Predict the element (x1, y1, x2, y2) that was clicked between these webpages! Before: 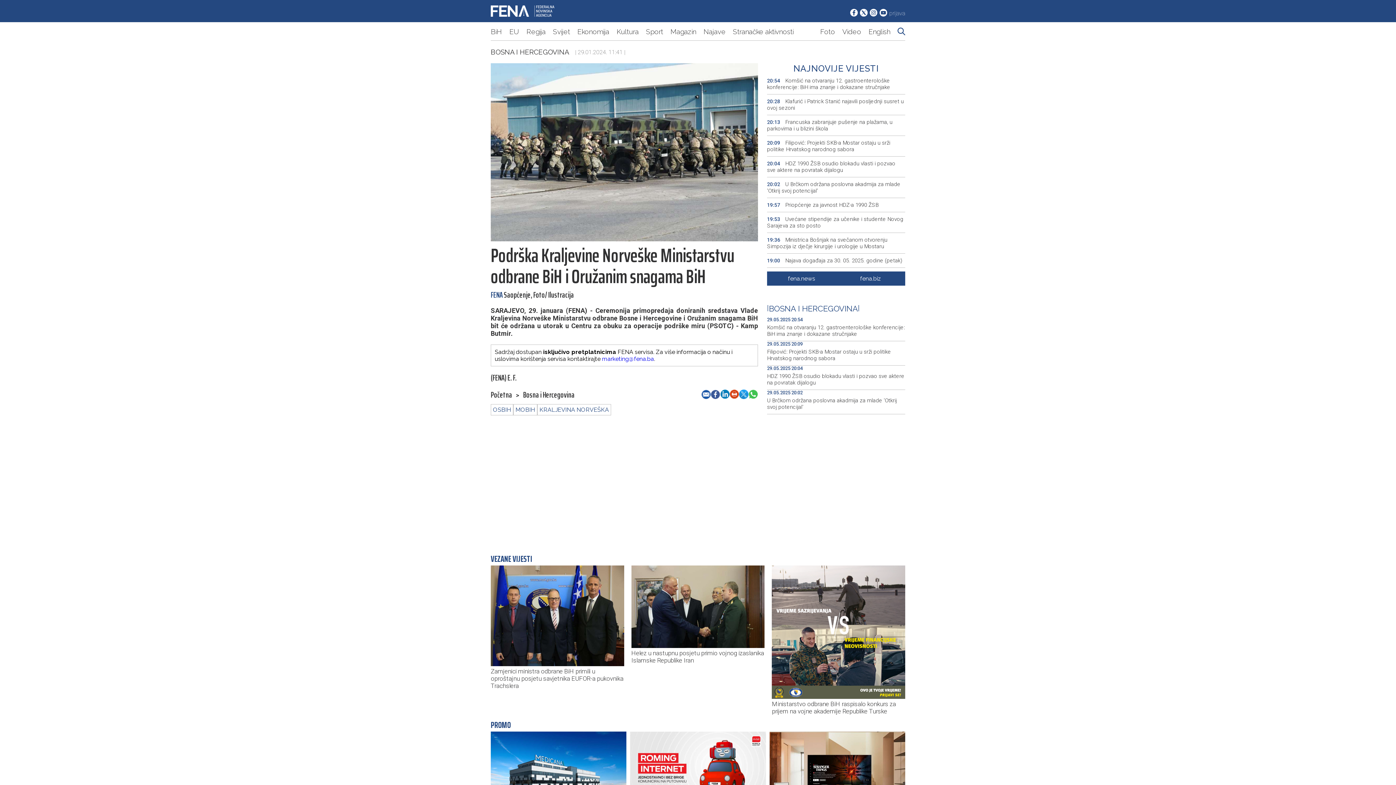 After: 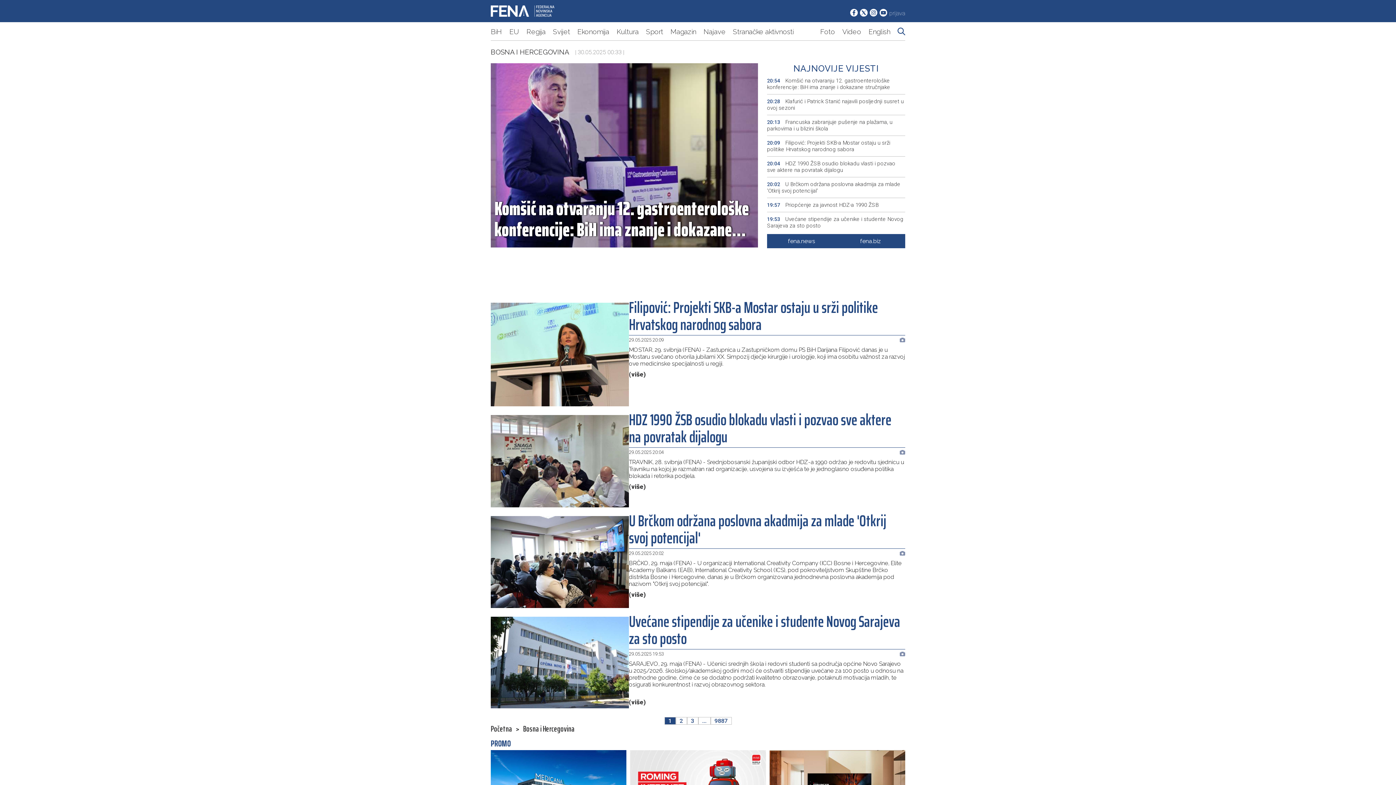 Action: label: |
BOSNA I HERCEGOVINA
| bbox: (767, 304, 905, 313)